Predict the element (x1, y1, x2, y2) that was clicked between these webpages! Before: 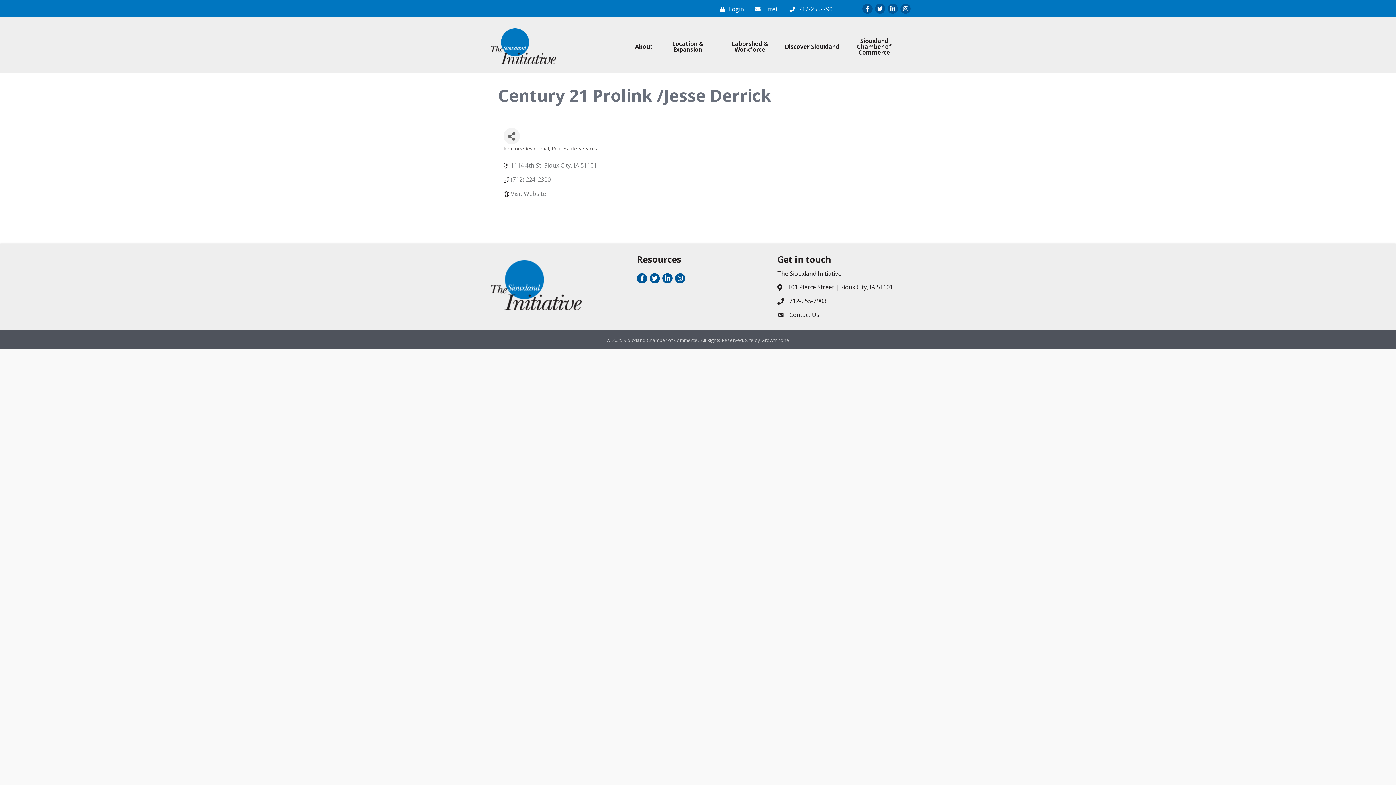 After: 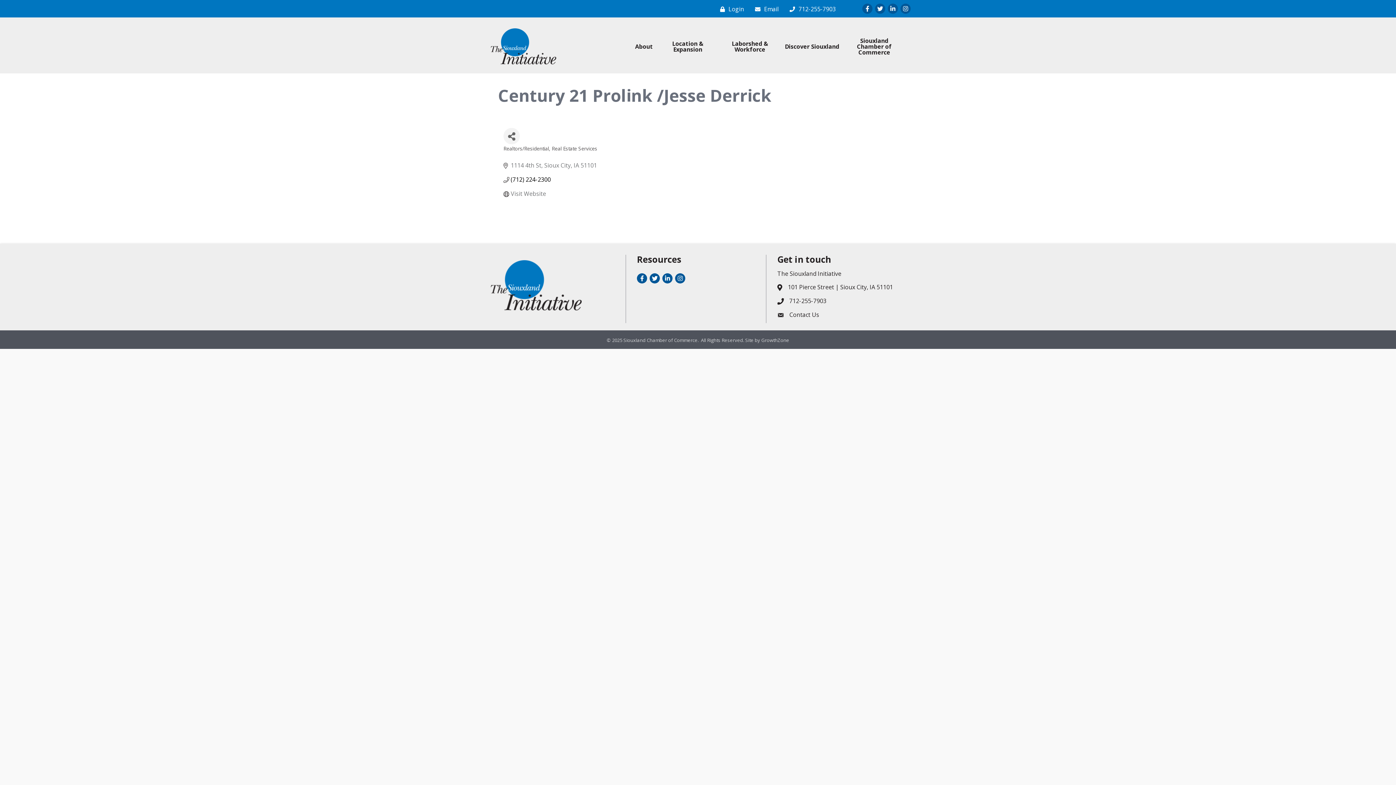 Action: label: (712) 224-2300 bbox: (510, 176, 550, 183)